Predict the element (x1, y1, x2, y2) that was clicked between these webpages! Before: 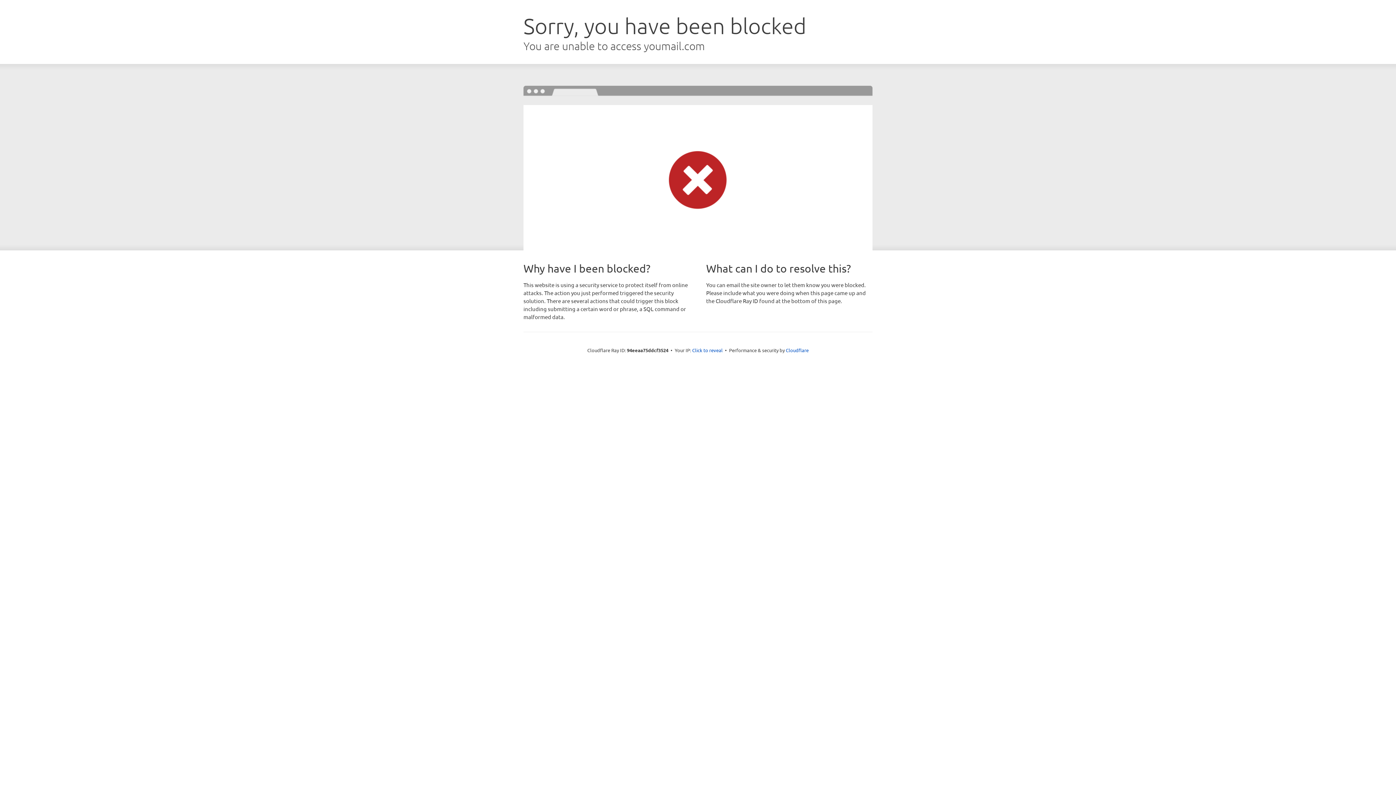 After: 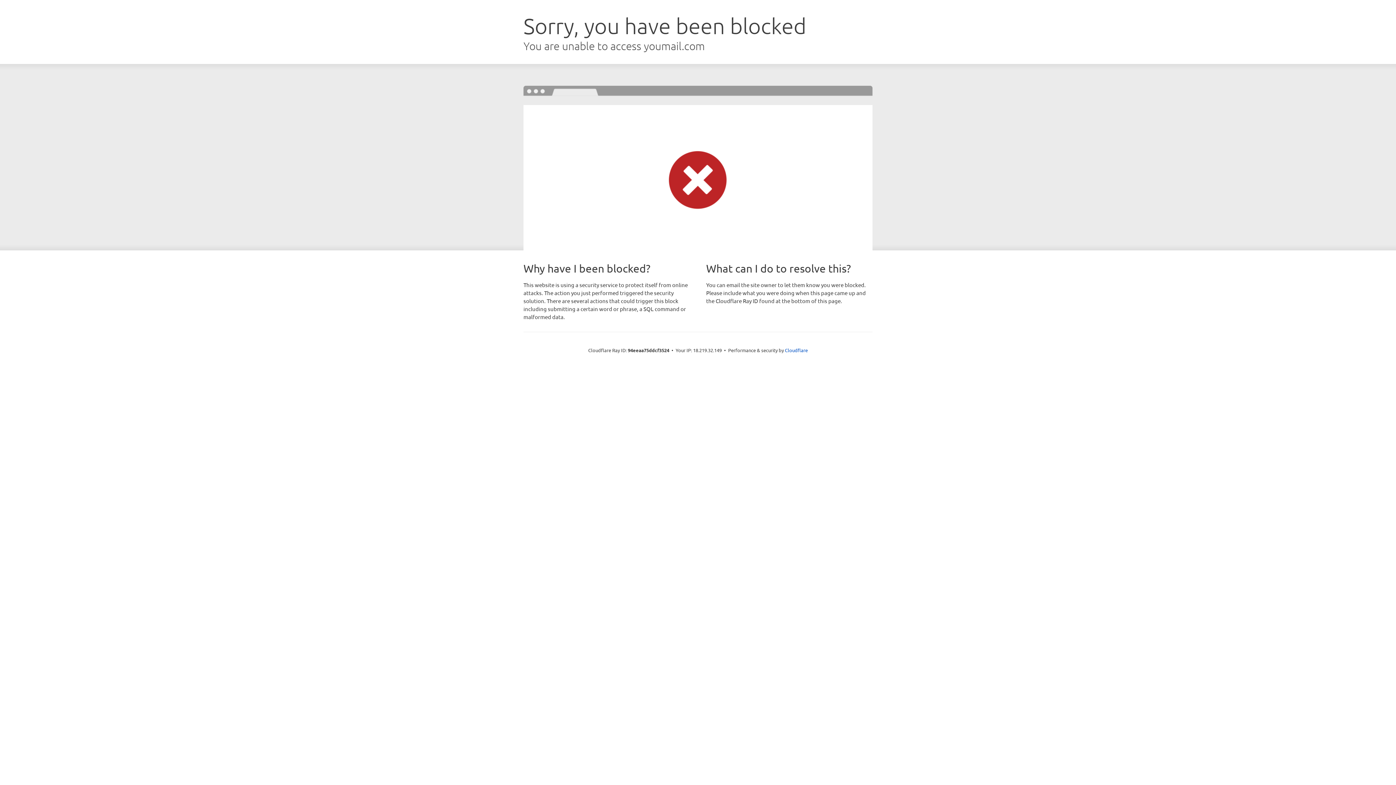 Action: label: Click to reveal bbox: (692, 346, 722, 353)